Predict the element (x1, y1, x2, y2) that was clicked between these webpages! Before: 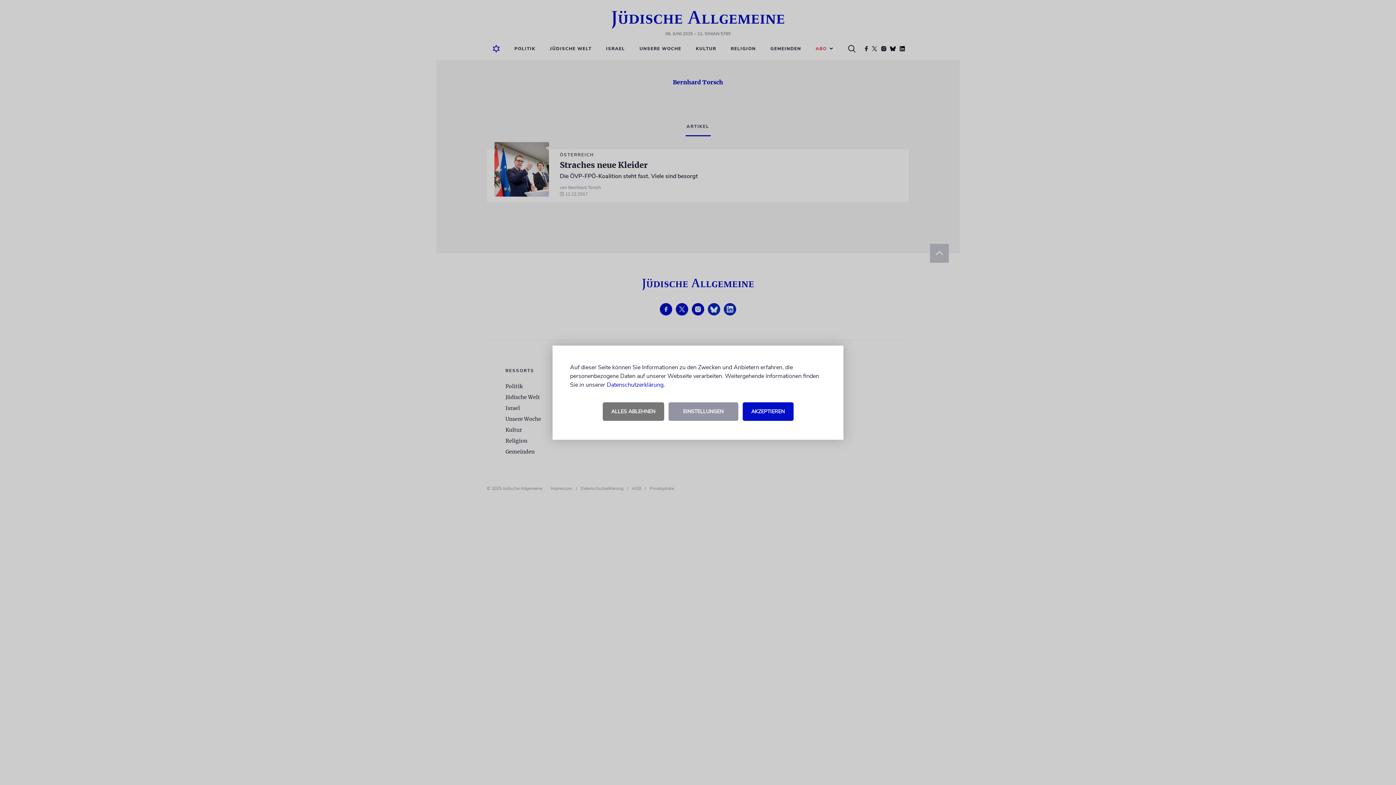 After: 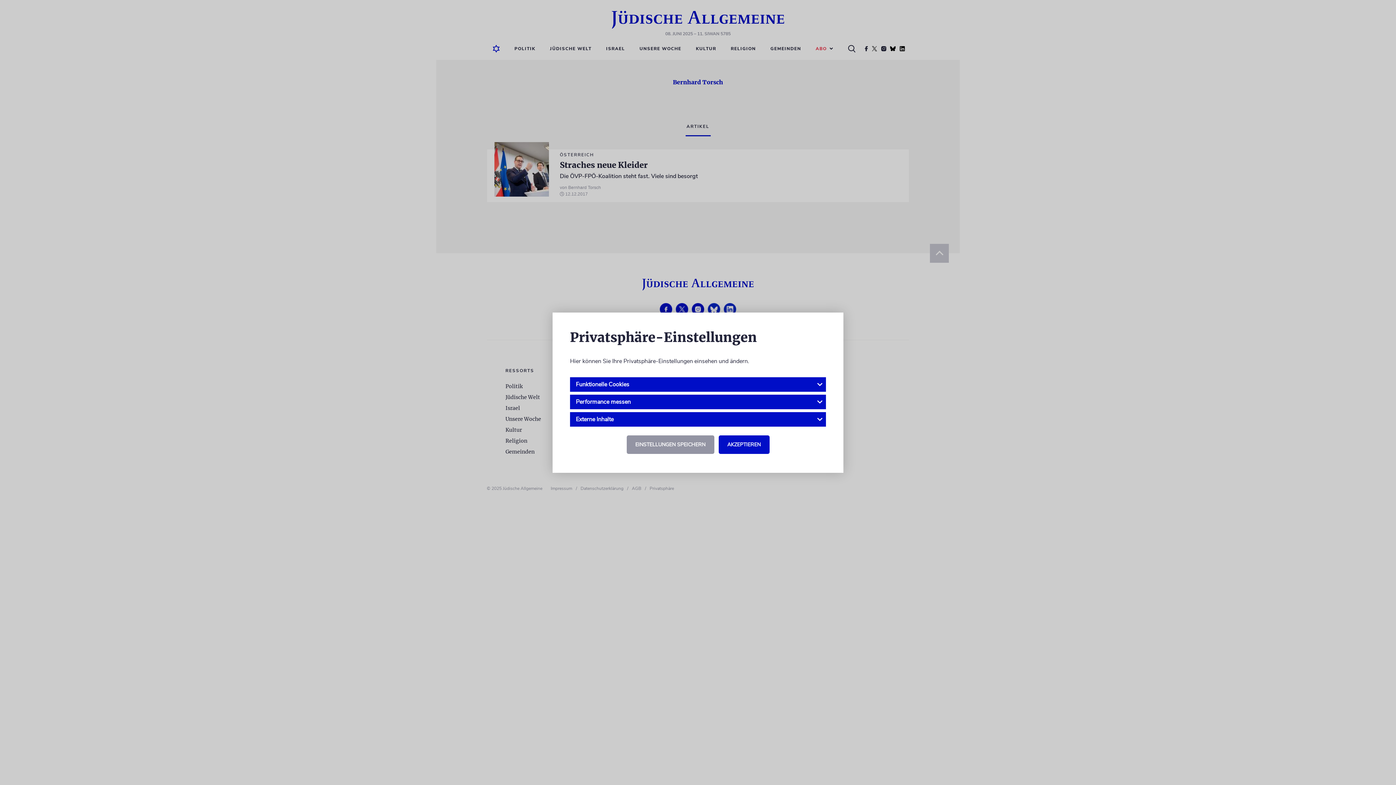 Action: label: EINSTELLUNGEN bbox: (668, 402, 738, 420)